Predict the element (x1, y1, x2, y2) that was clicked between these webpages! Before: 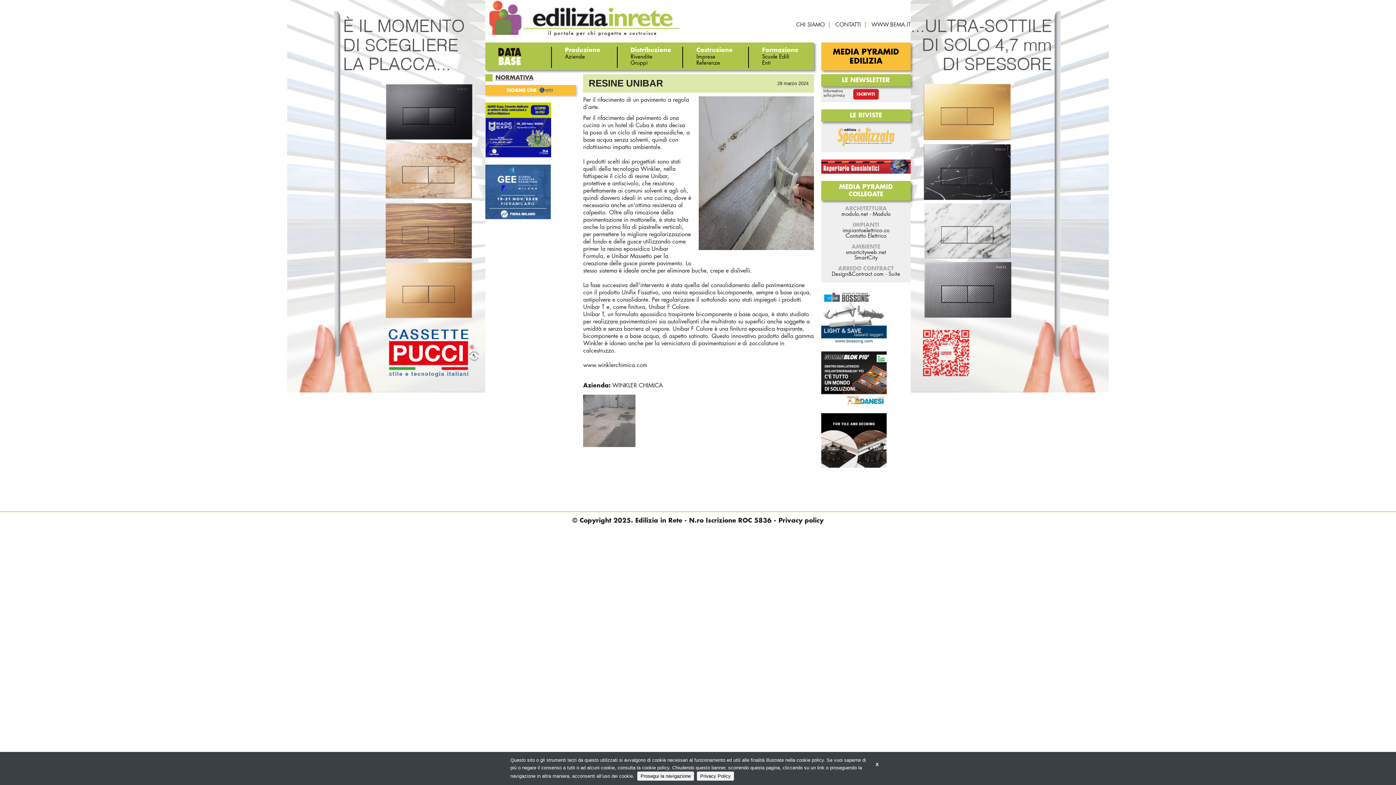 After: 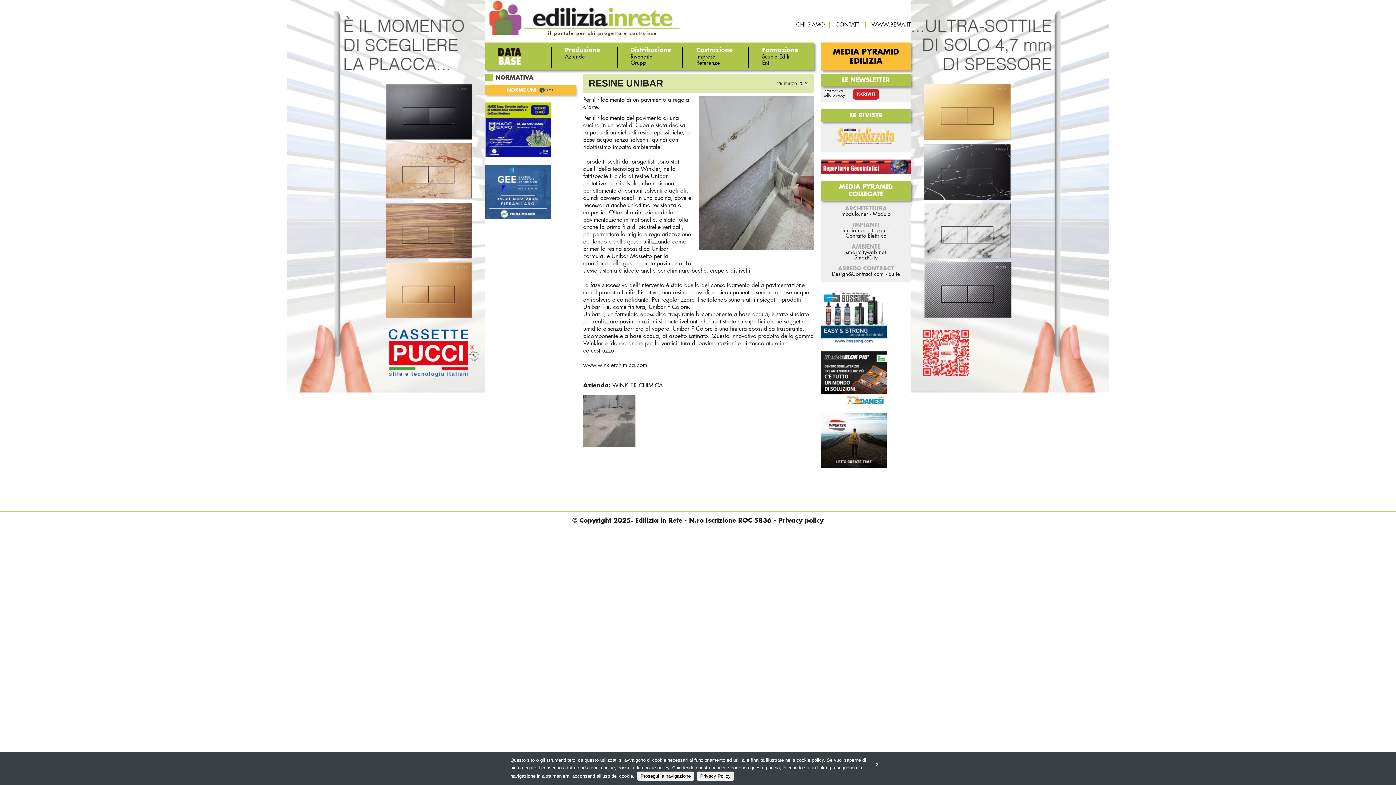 Action: label: SmartCity bbox: (854, 255, 877, 260)